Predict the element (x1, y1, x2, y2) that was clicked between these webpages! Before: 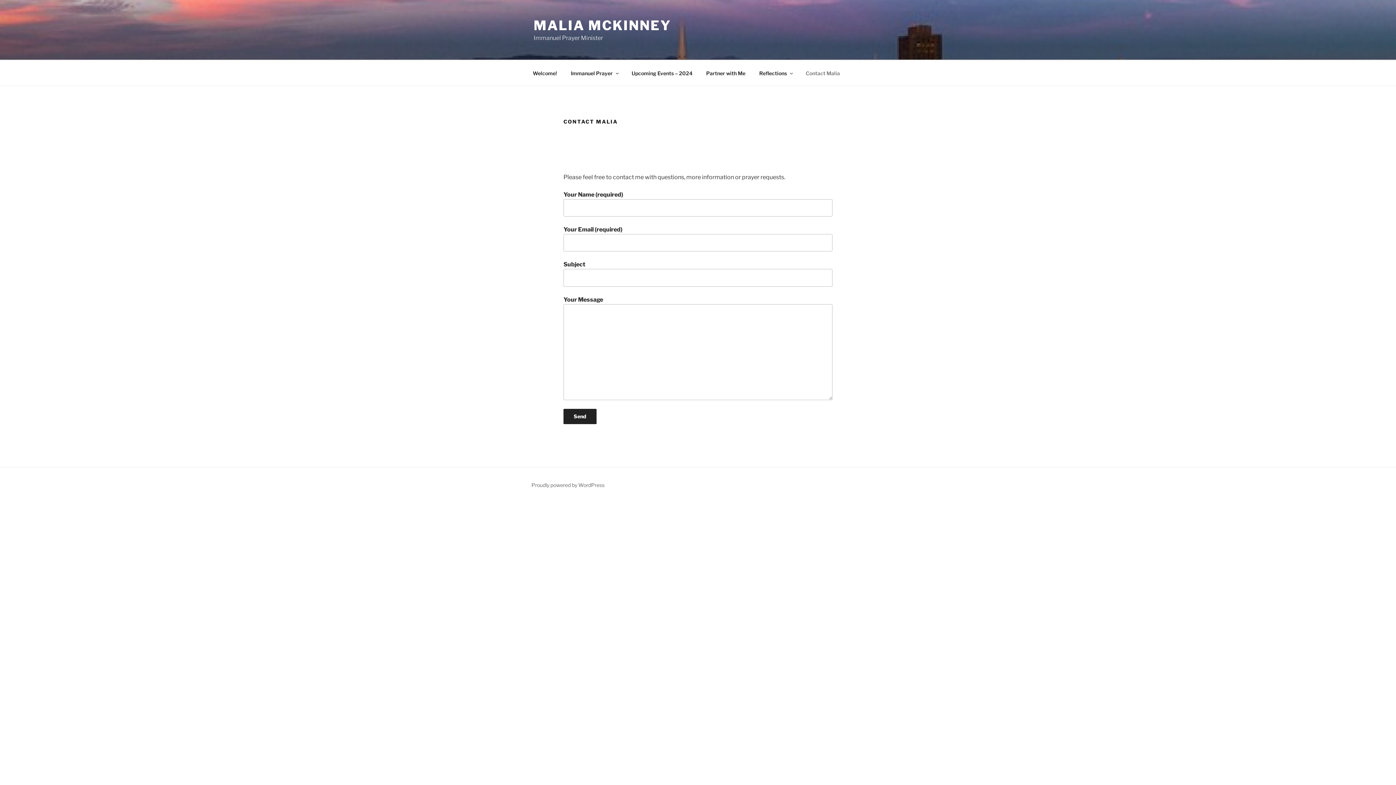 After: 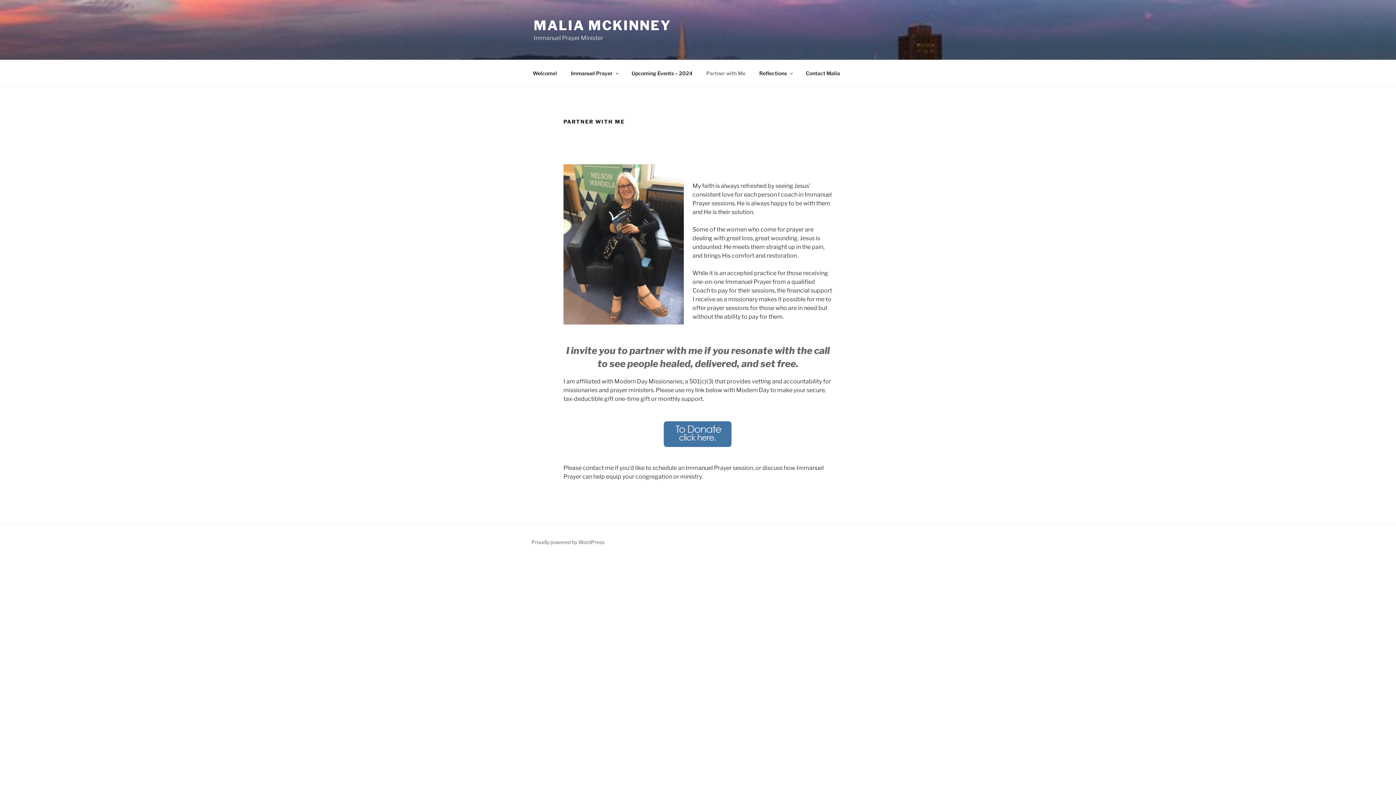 Action: label: Partner with Me bbox: (700, 64, 752, 82)